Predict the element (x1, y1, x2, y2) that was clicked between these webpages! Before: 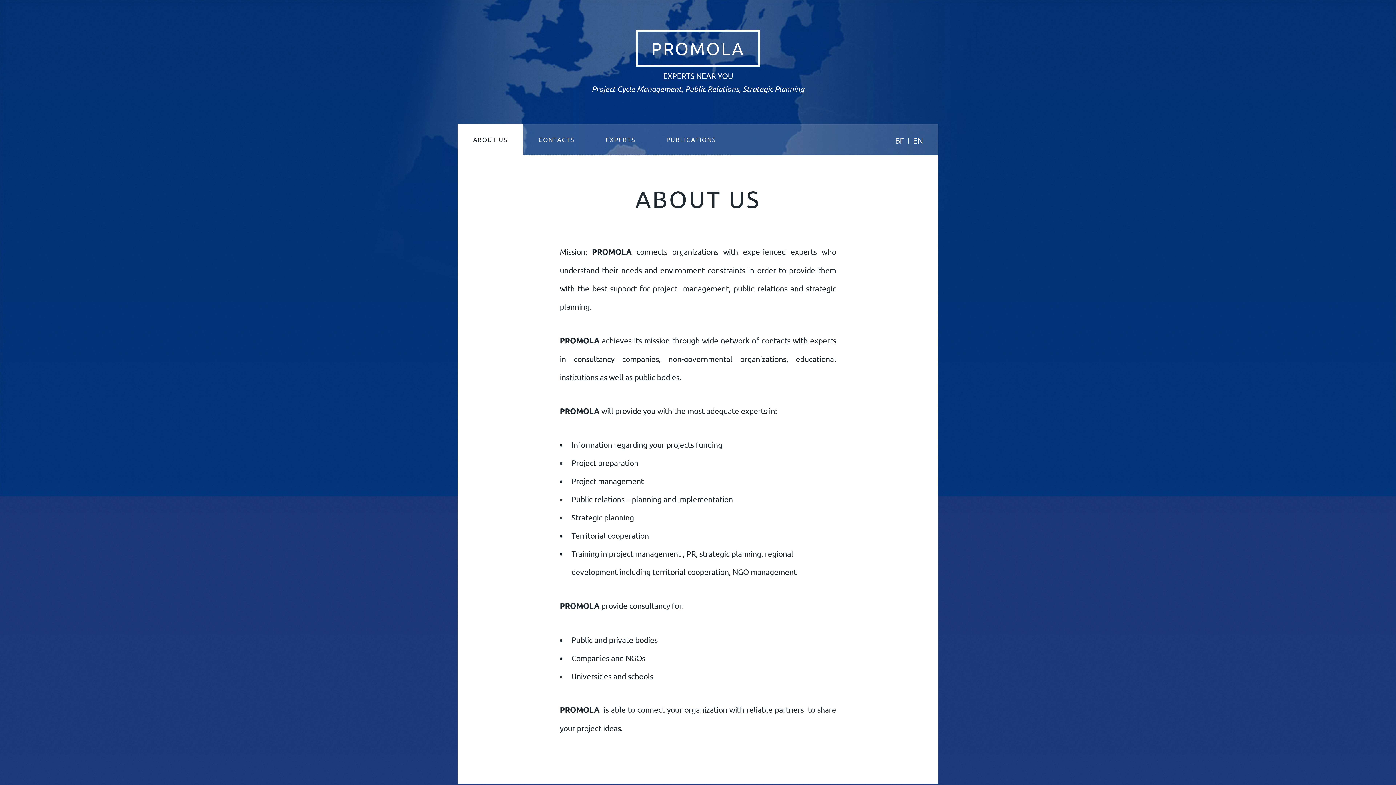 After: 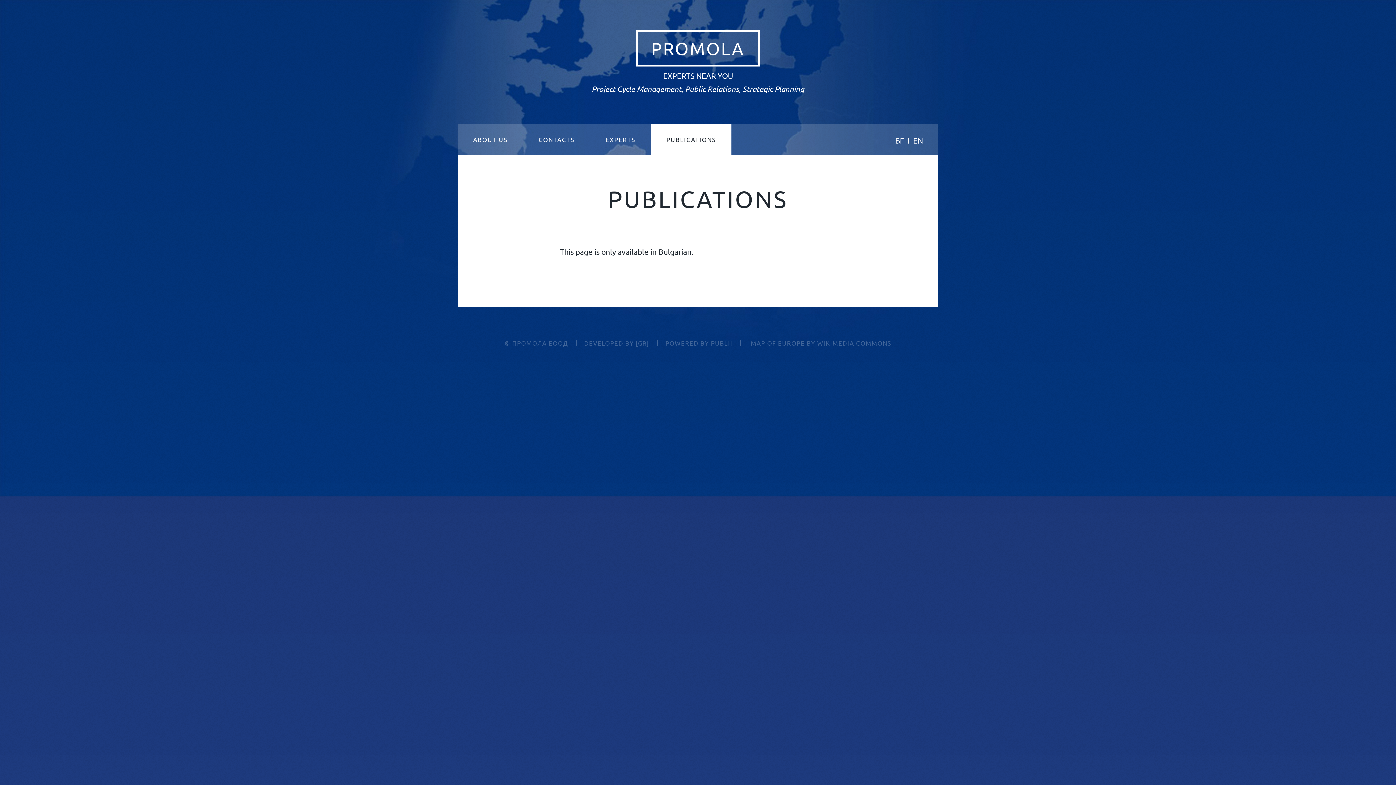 Action: bbox: (651, 124, 731, 155) label: PUBLICATIONS